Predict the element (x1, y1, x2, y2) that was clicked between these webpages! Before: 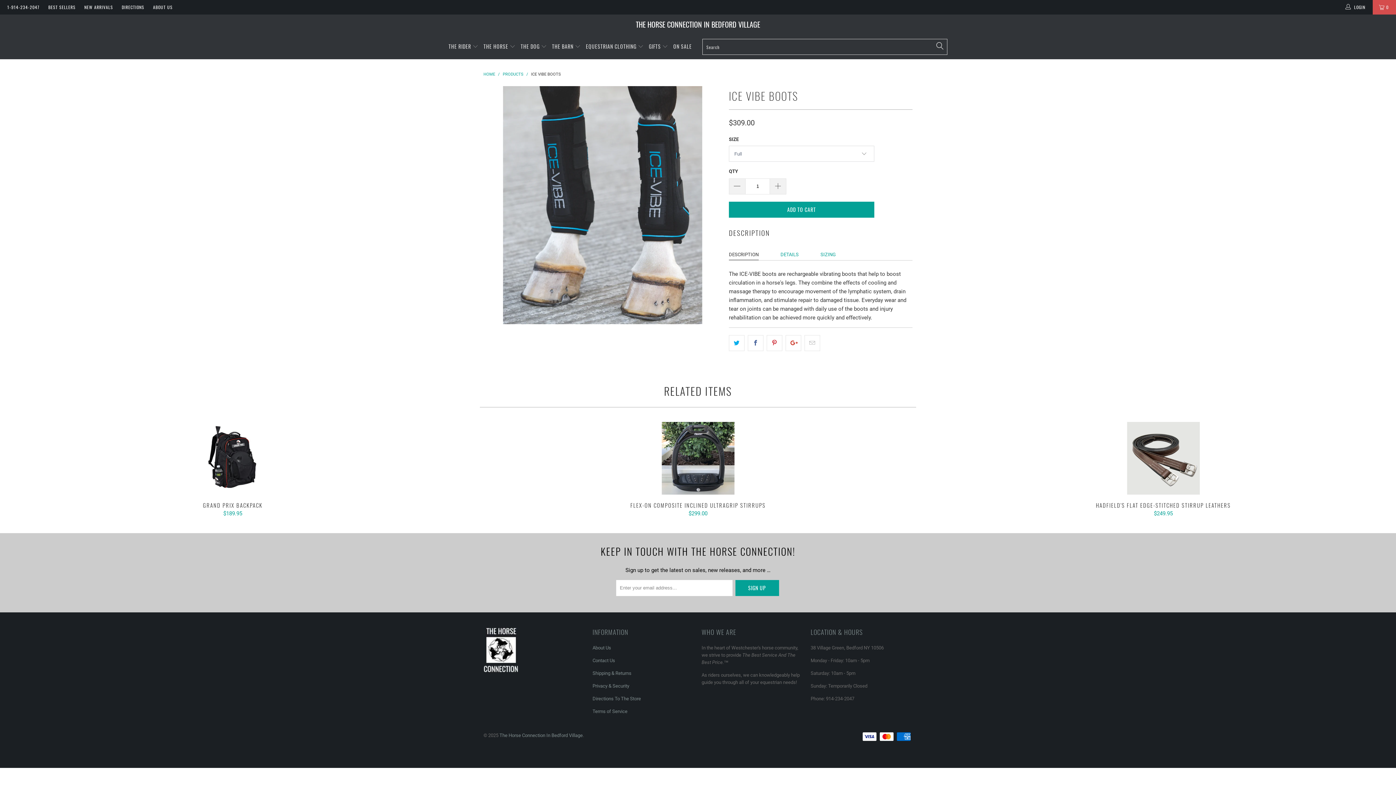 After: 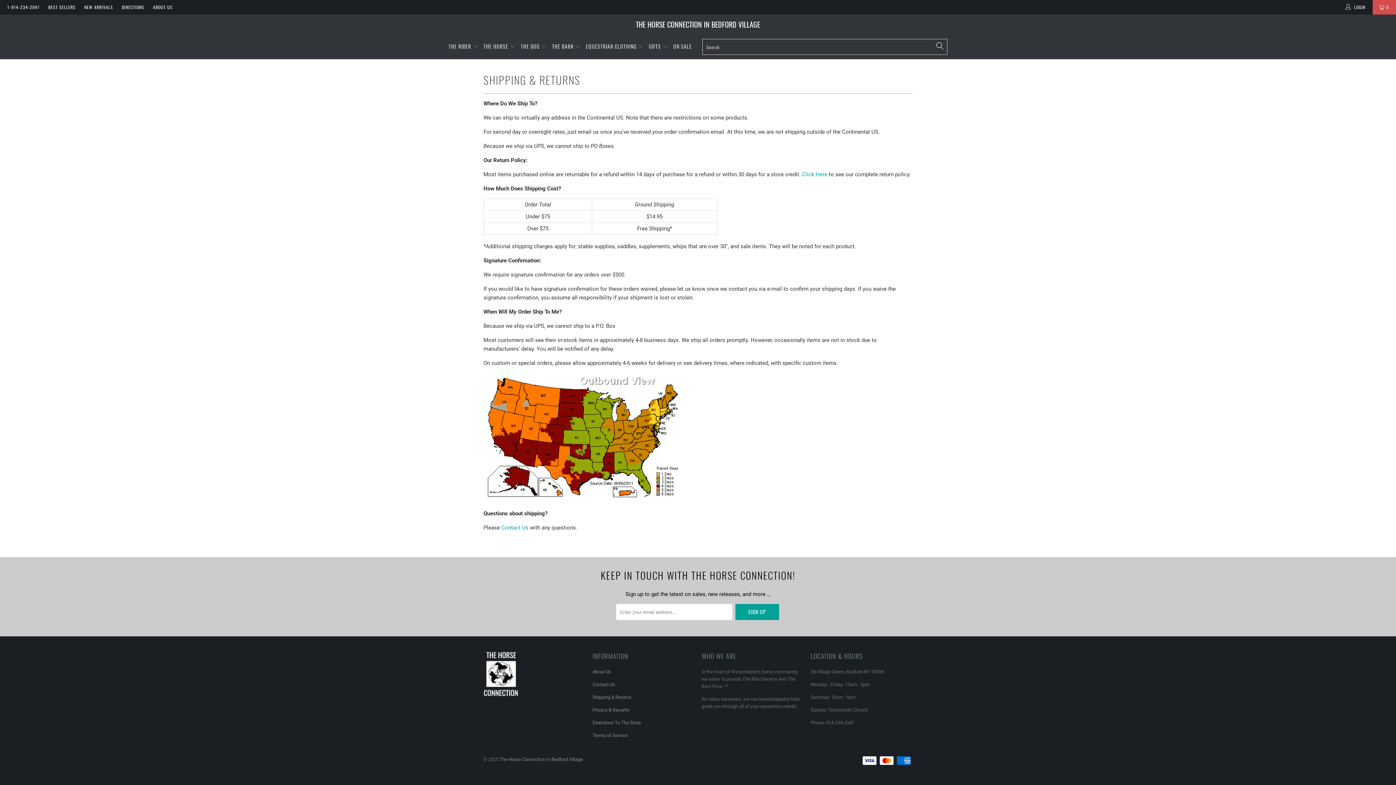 Action: bbox: (592, 670, 631, 676) label: Shipping & Returns